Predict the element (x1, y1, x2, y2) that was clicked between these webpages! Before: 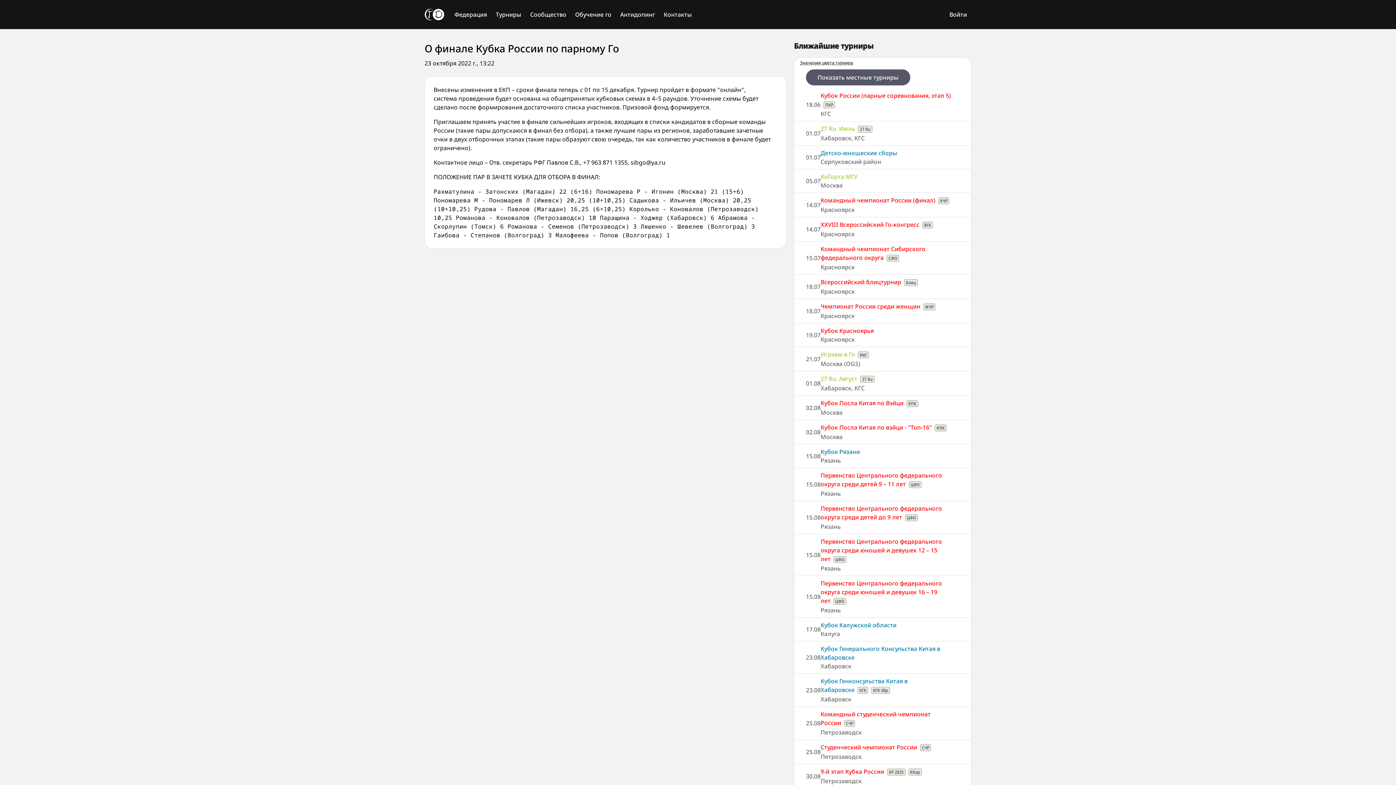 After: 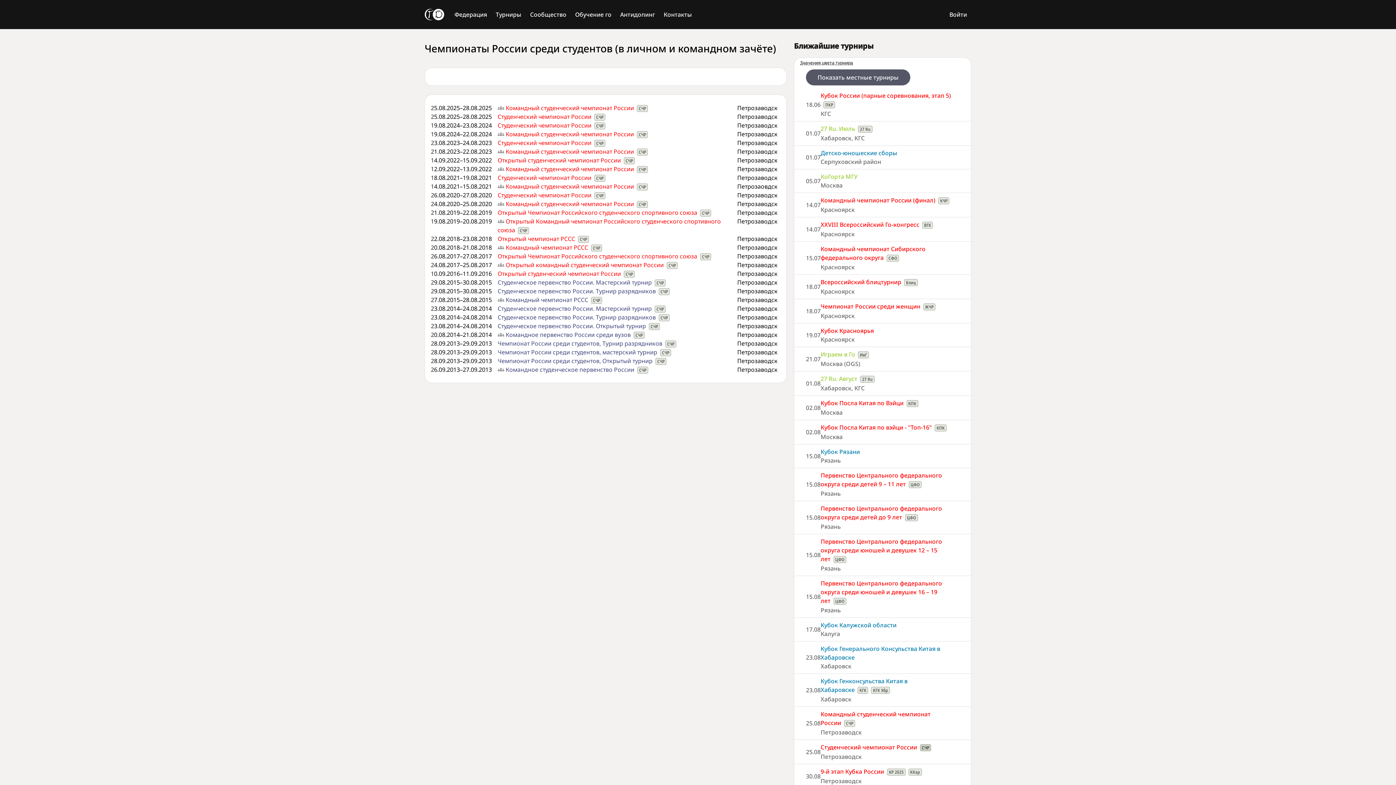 Action: bbox: (920, 744, 931, 751) label: СЧР